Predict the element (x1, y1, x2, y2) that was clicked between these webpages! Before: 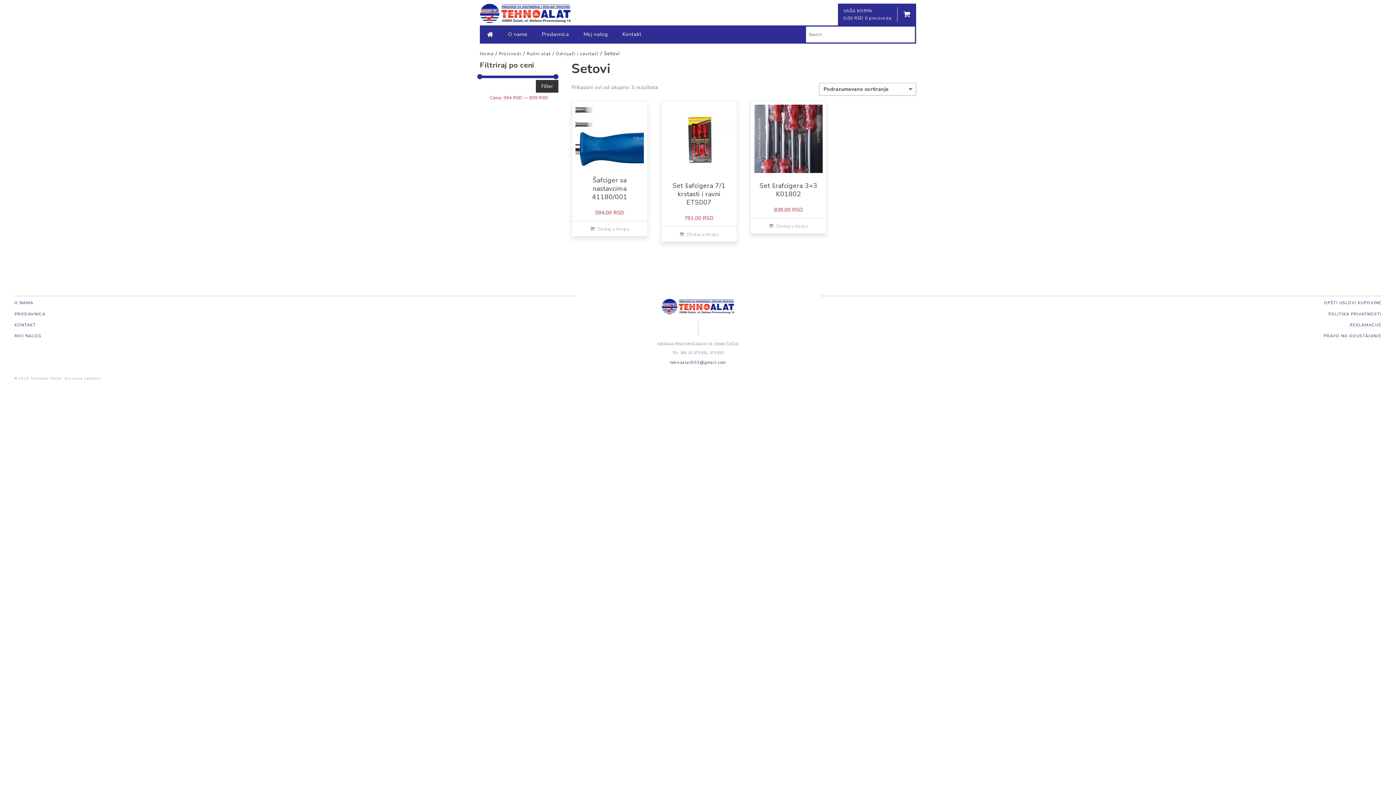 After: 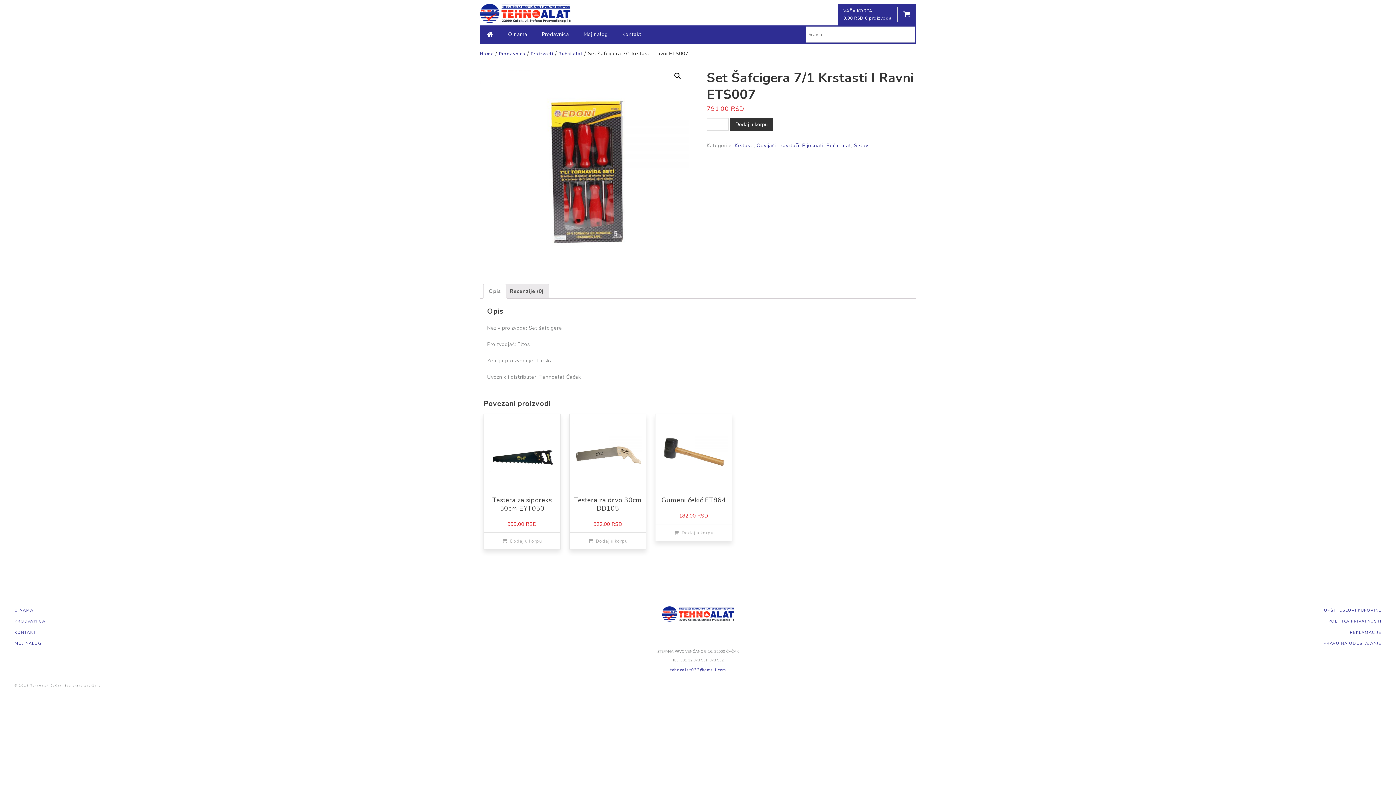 Action: bbox: (665, 104, 733, 173)